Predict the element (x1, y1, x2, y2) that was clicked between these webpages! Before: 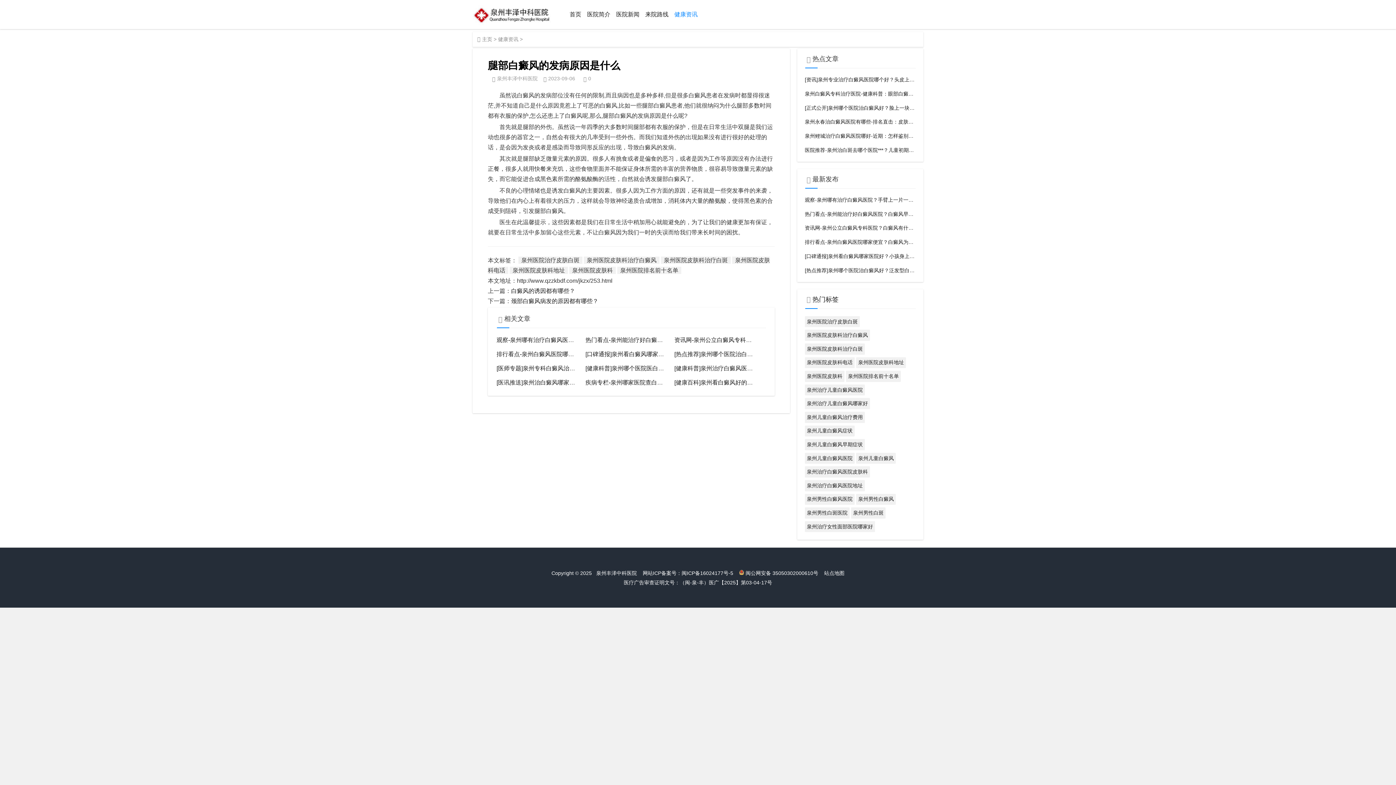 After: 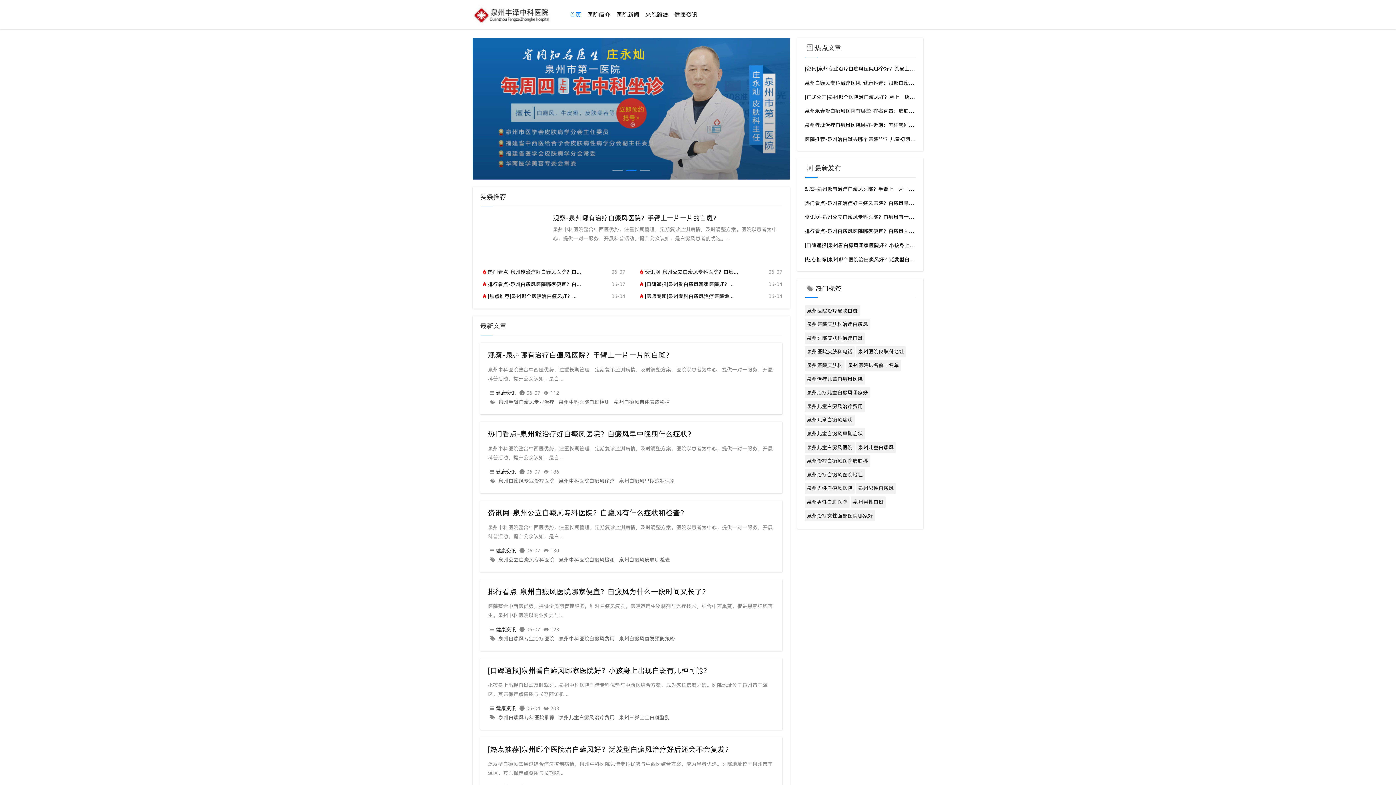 Action: label: 主页 bbox: (475, 36, 492, 42)